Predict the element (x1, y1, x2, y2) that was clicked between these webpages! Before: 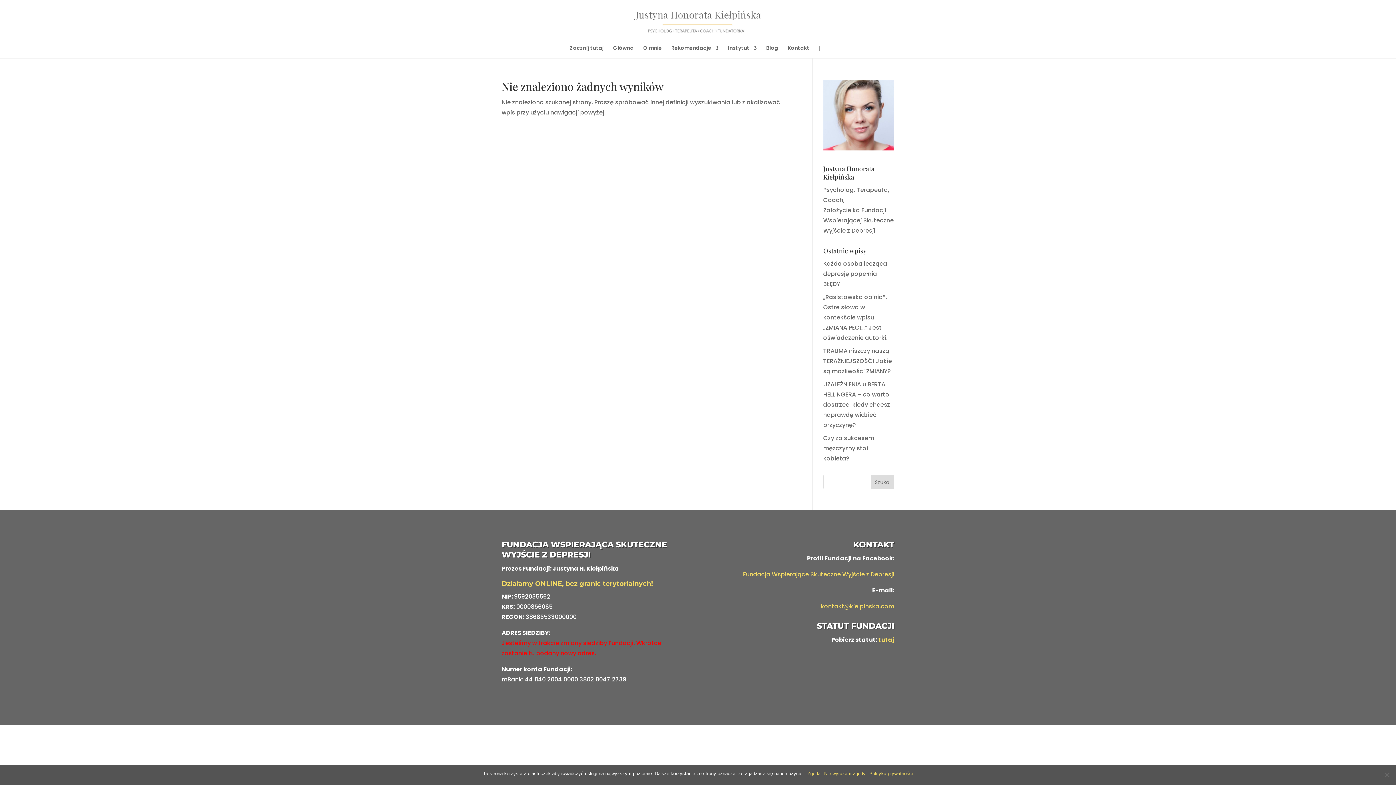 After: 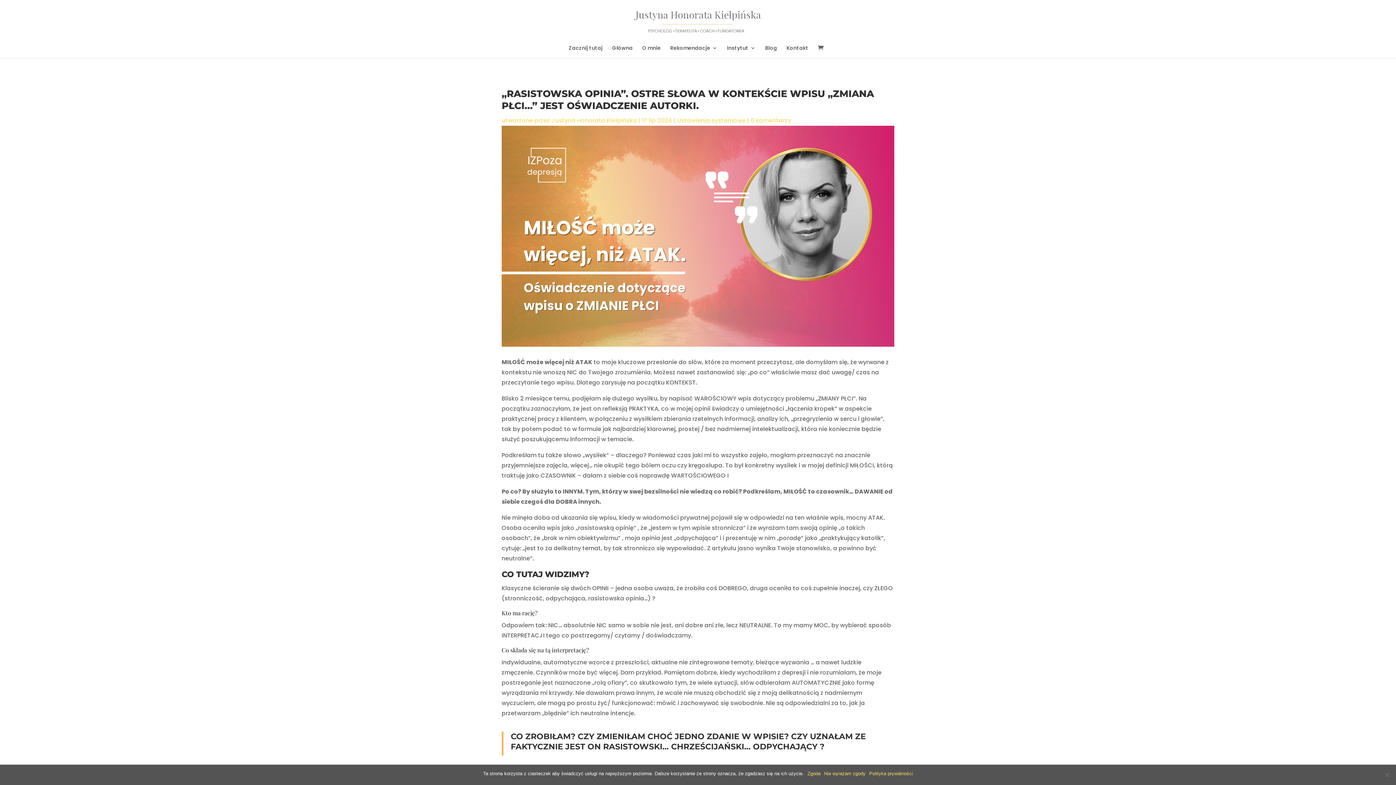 Action: label: „Rasistowska opinia”. Ostre słowa w kontekście wpisu „ZMIANA PŁCI…” Jest oświadczenie autorki. bbox: (823, 293, 887, 342)